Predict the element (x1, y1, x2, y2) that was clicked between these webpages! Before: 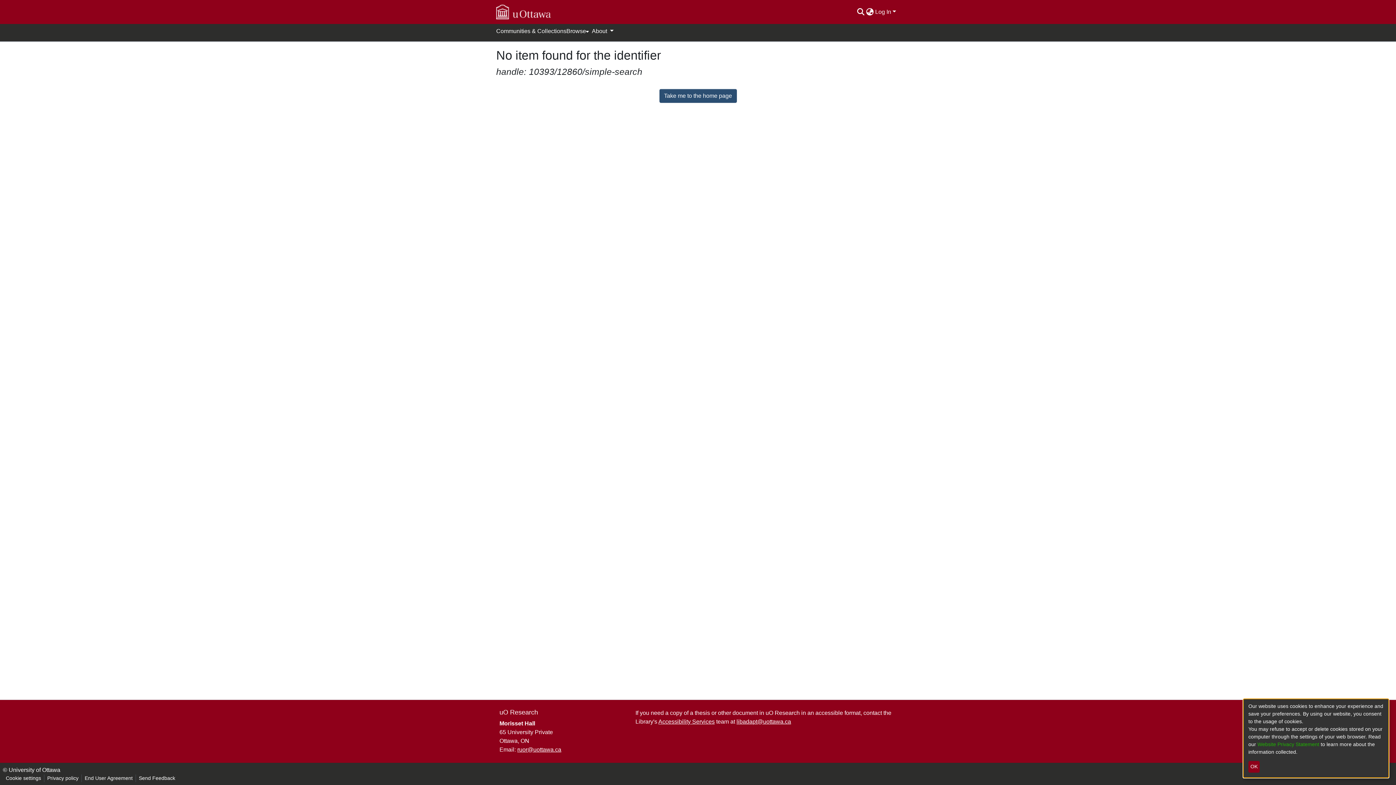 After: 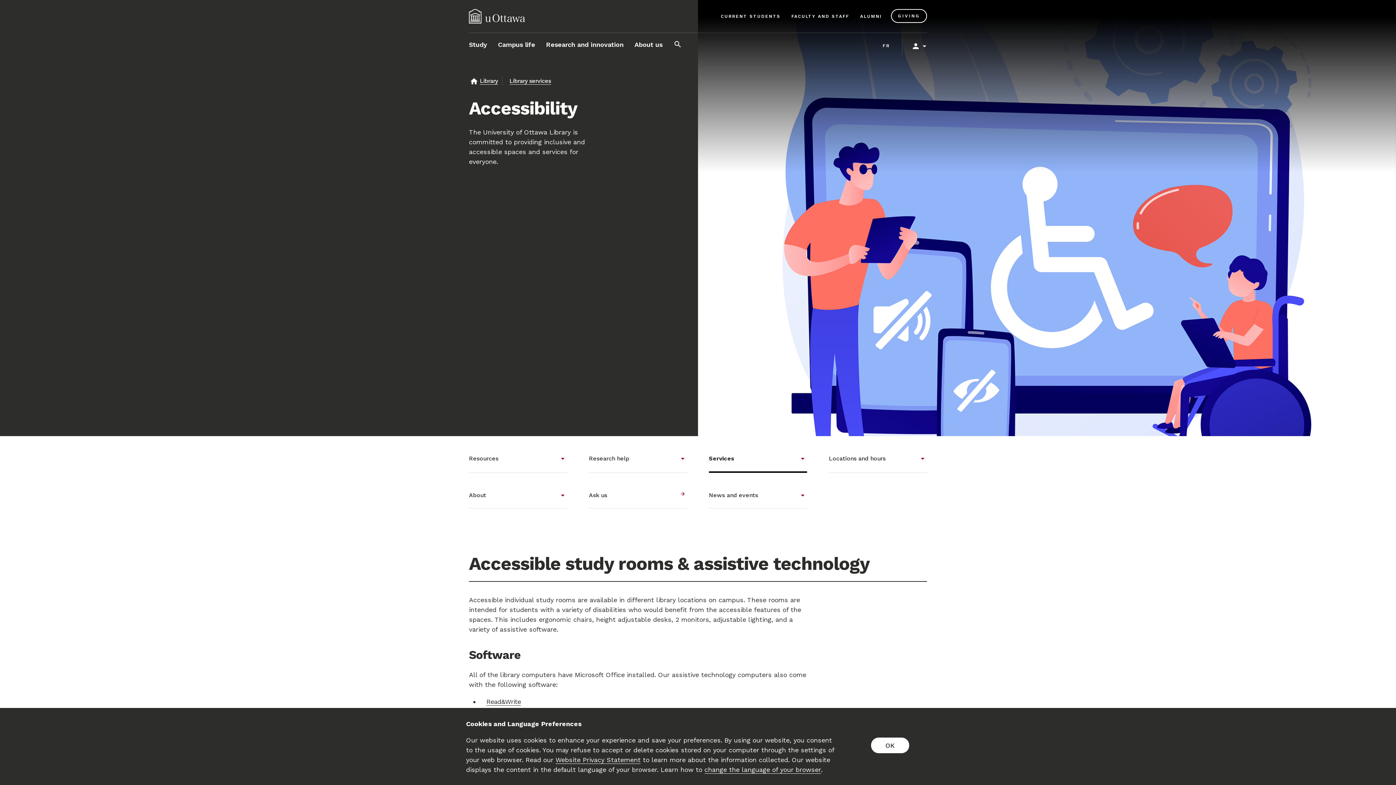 Action: label: Accessibility Services bbox: (658, 718, 714, 725)